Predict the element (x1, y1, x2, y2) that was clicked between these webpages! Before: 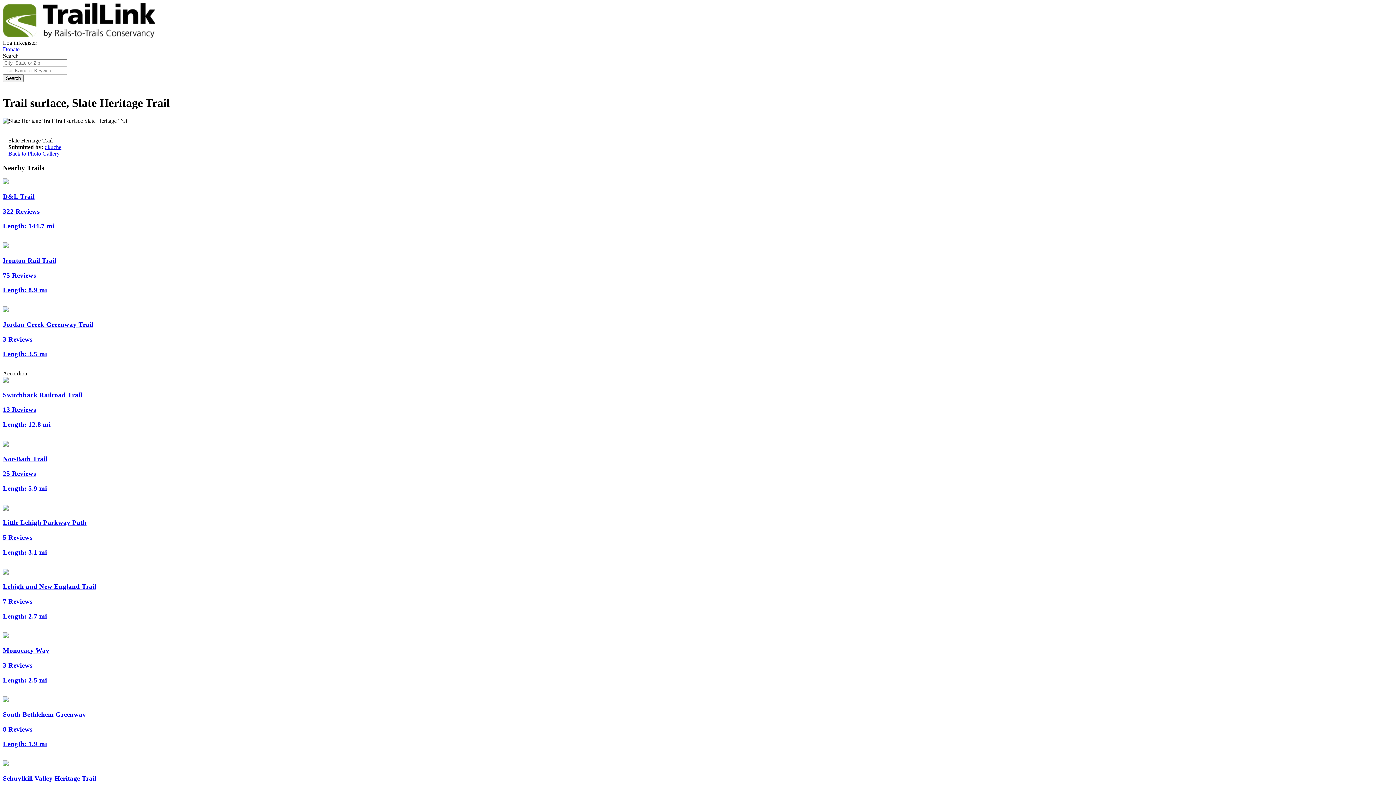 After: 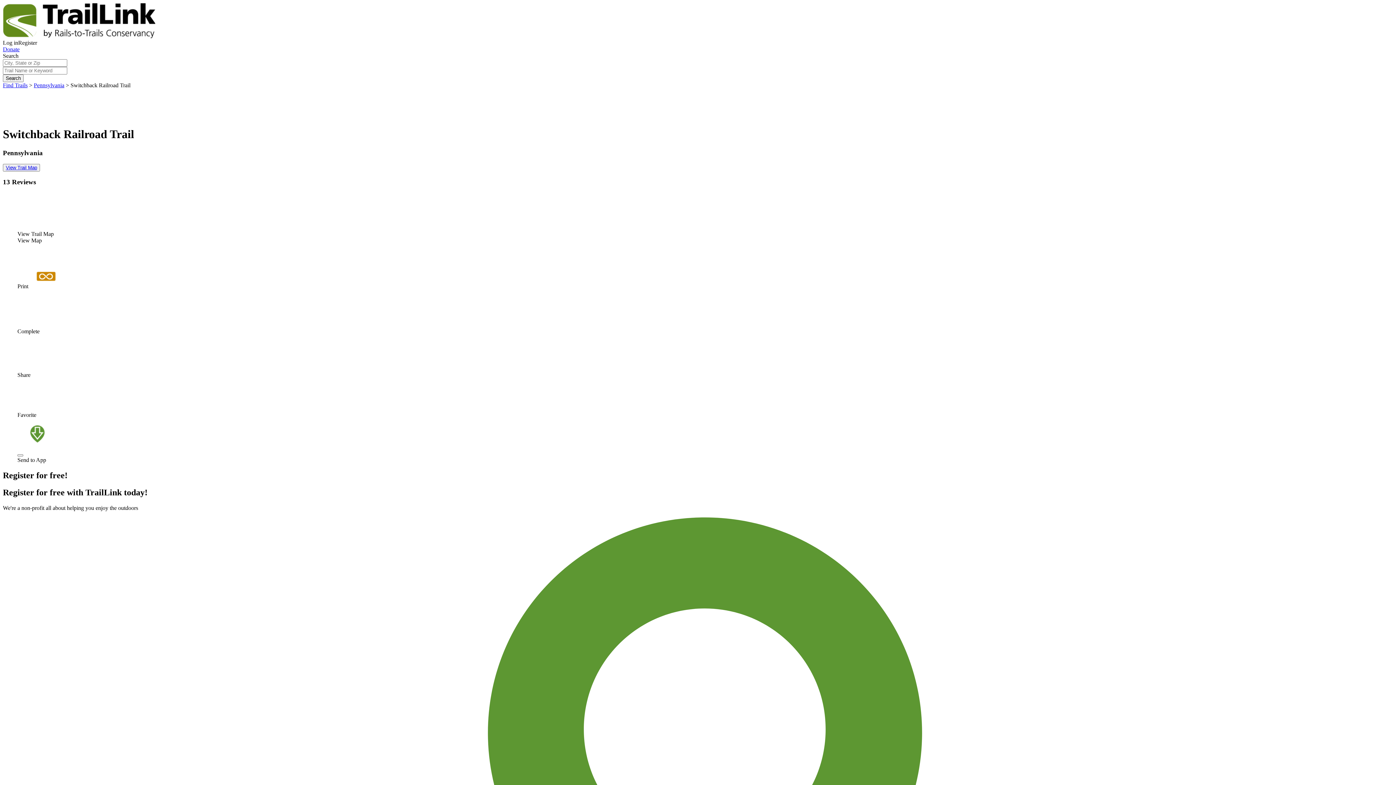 Action: bbox: (2, 377, 1393, 428) label: Switchback Railroad Trail
13 Reviews
Length: 12.8 mi